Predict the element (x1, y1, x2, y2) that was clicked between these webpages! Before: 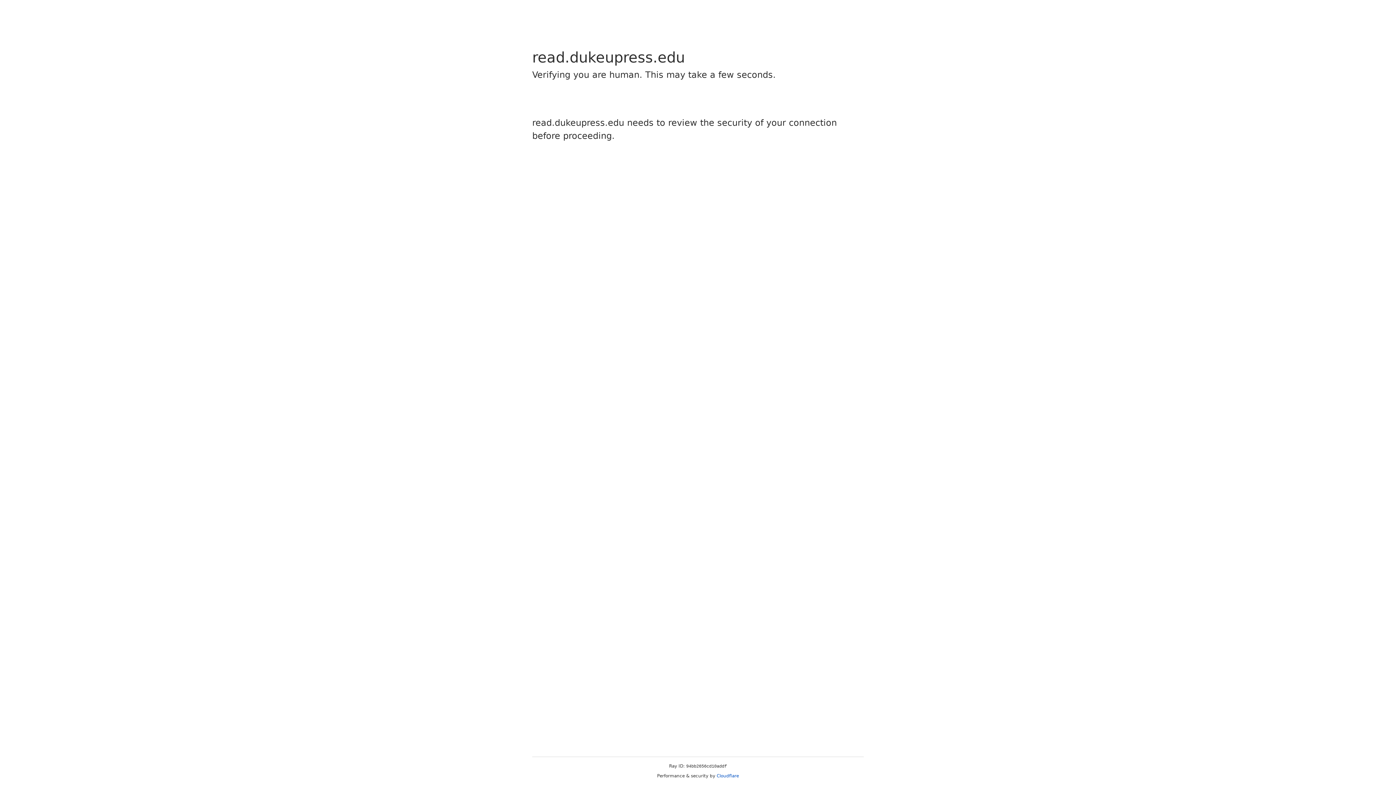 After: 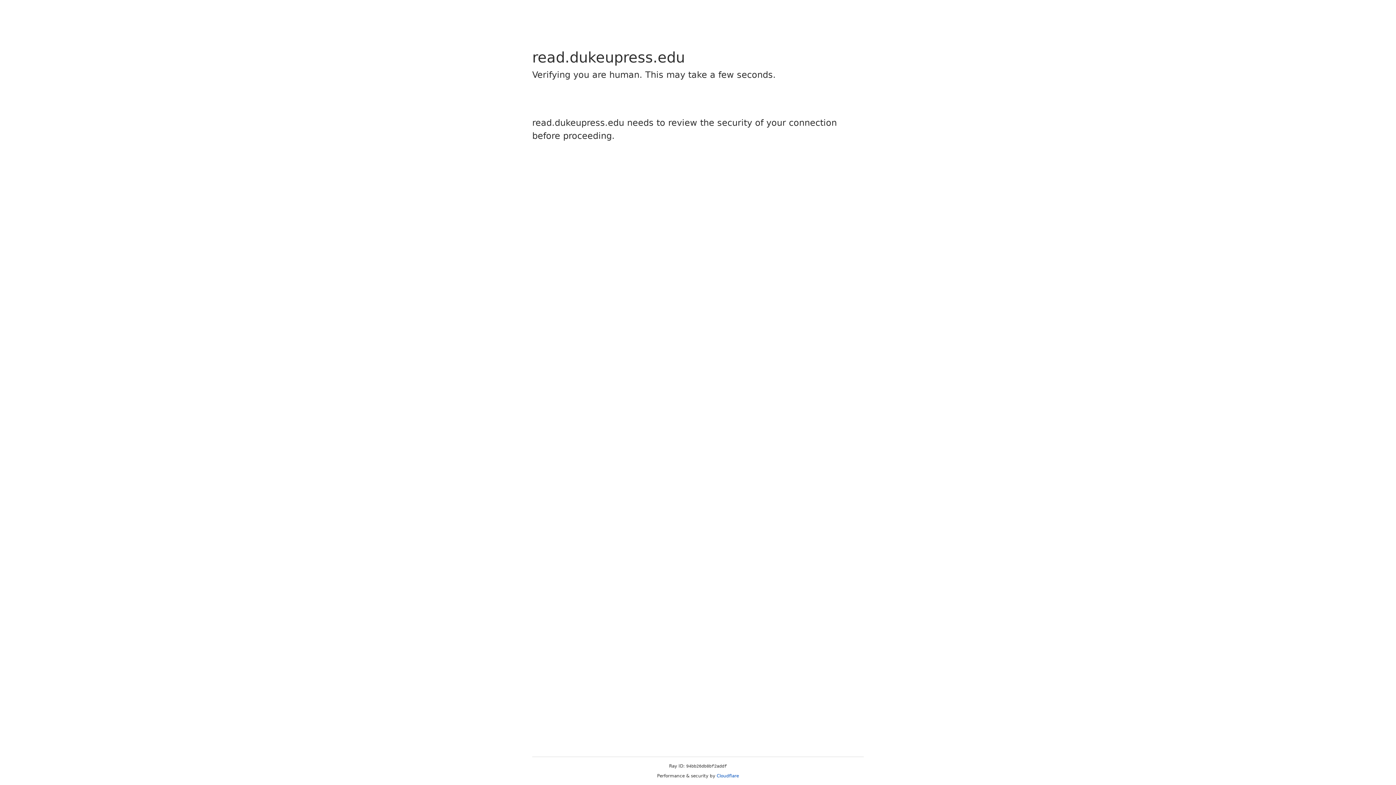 Action: label: Cloudflare bbox: (716, 773, 739, 778)